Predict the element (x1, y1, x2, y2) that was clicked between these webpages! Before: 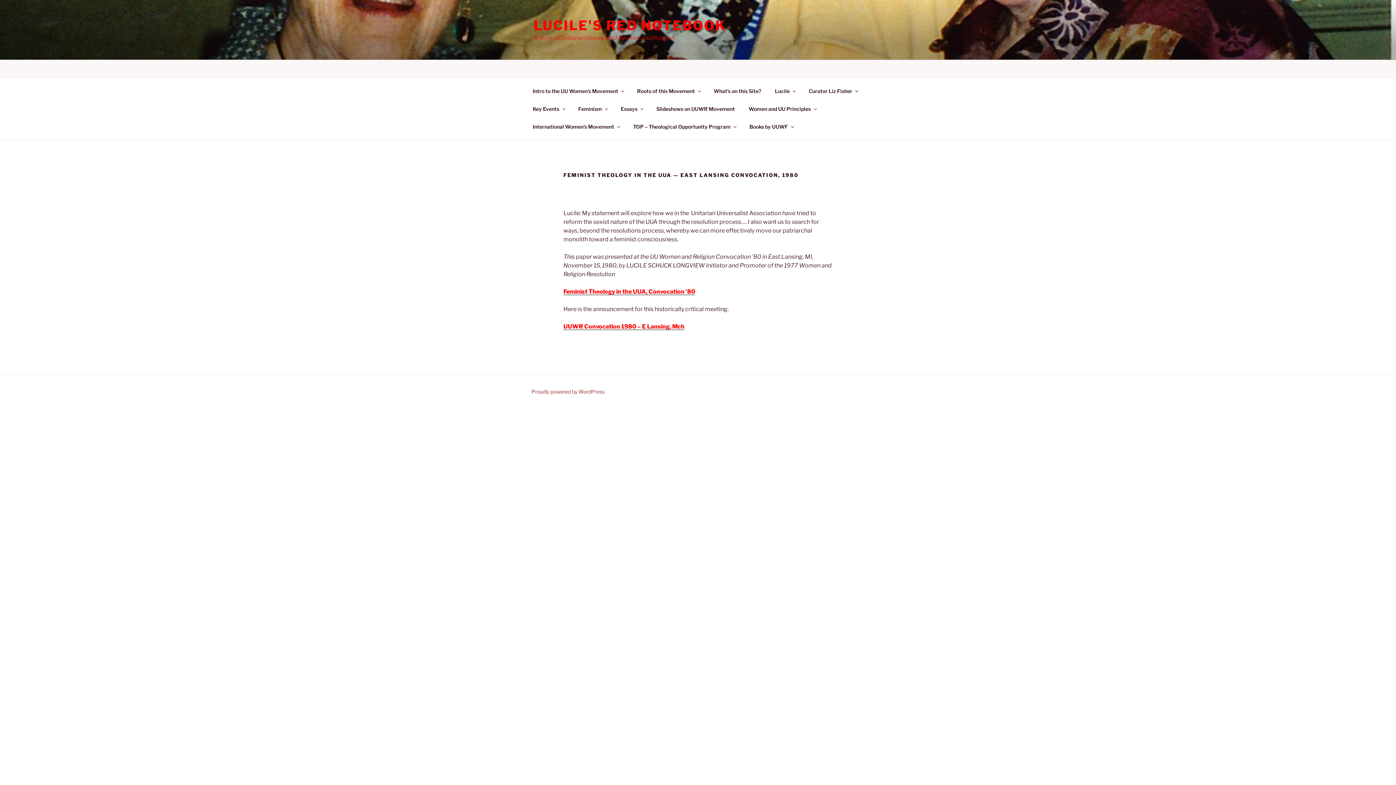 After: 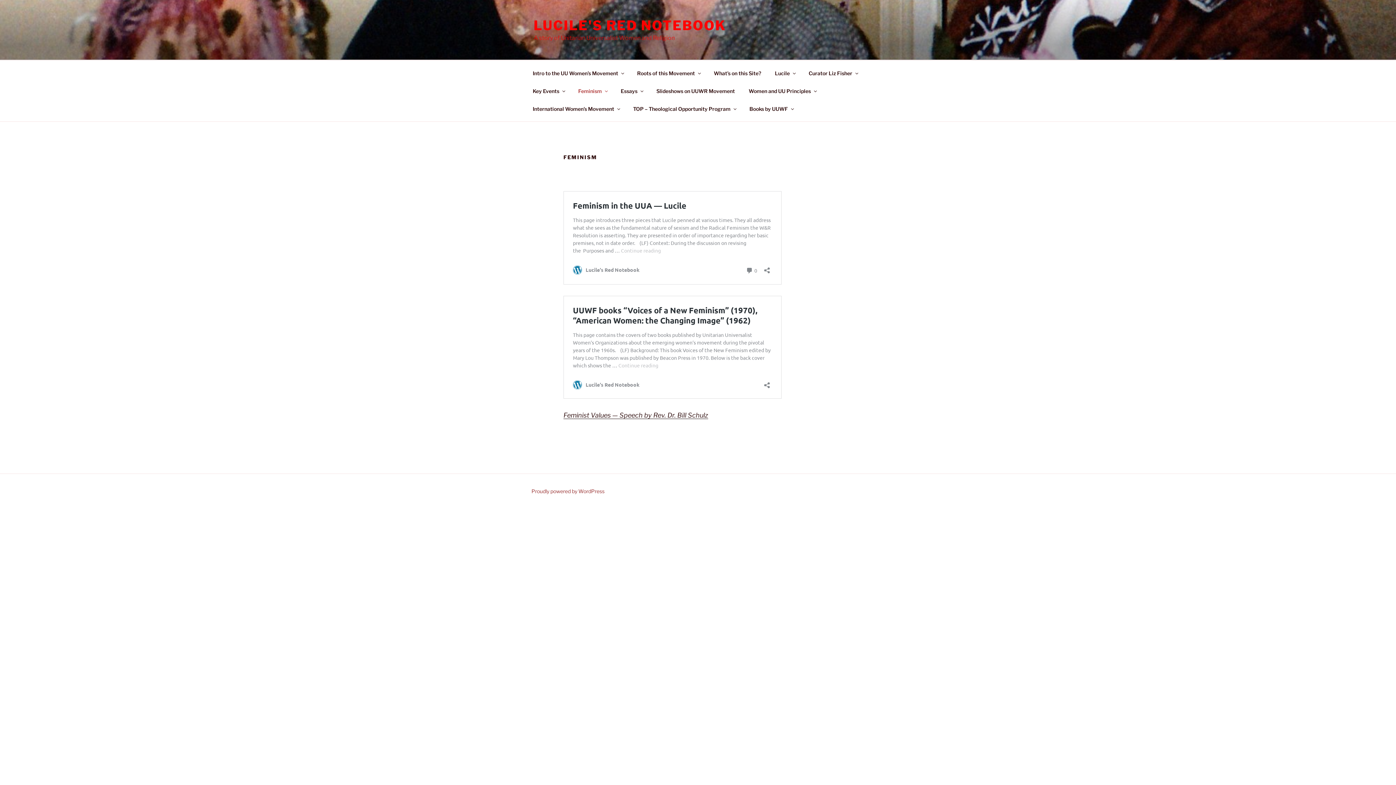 Action: label: Feminism bbox: (572, 99, 613, 117)